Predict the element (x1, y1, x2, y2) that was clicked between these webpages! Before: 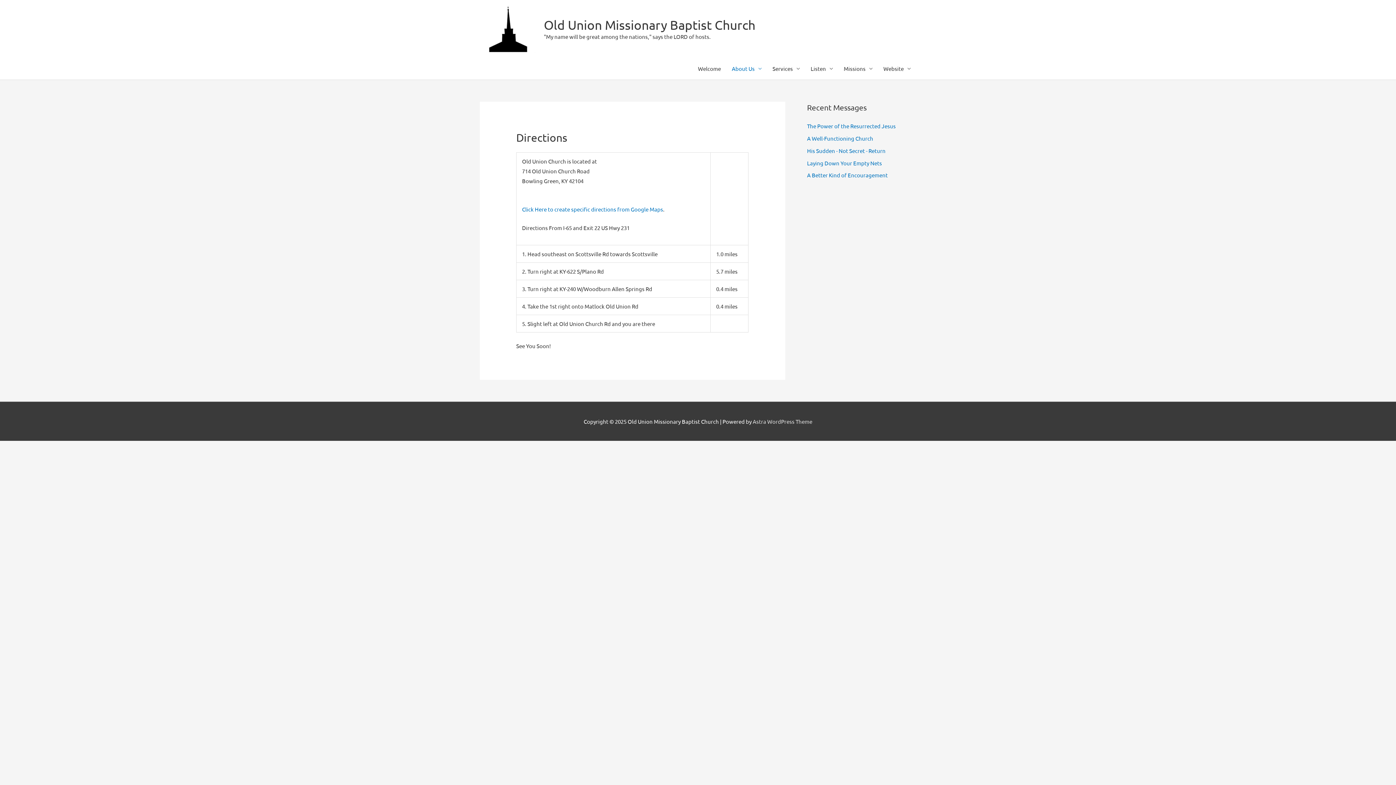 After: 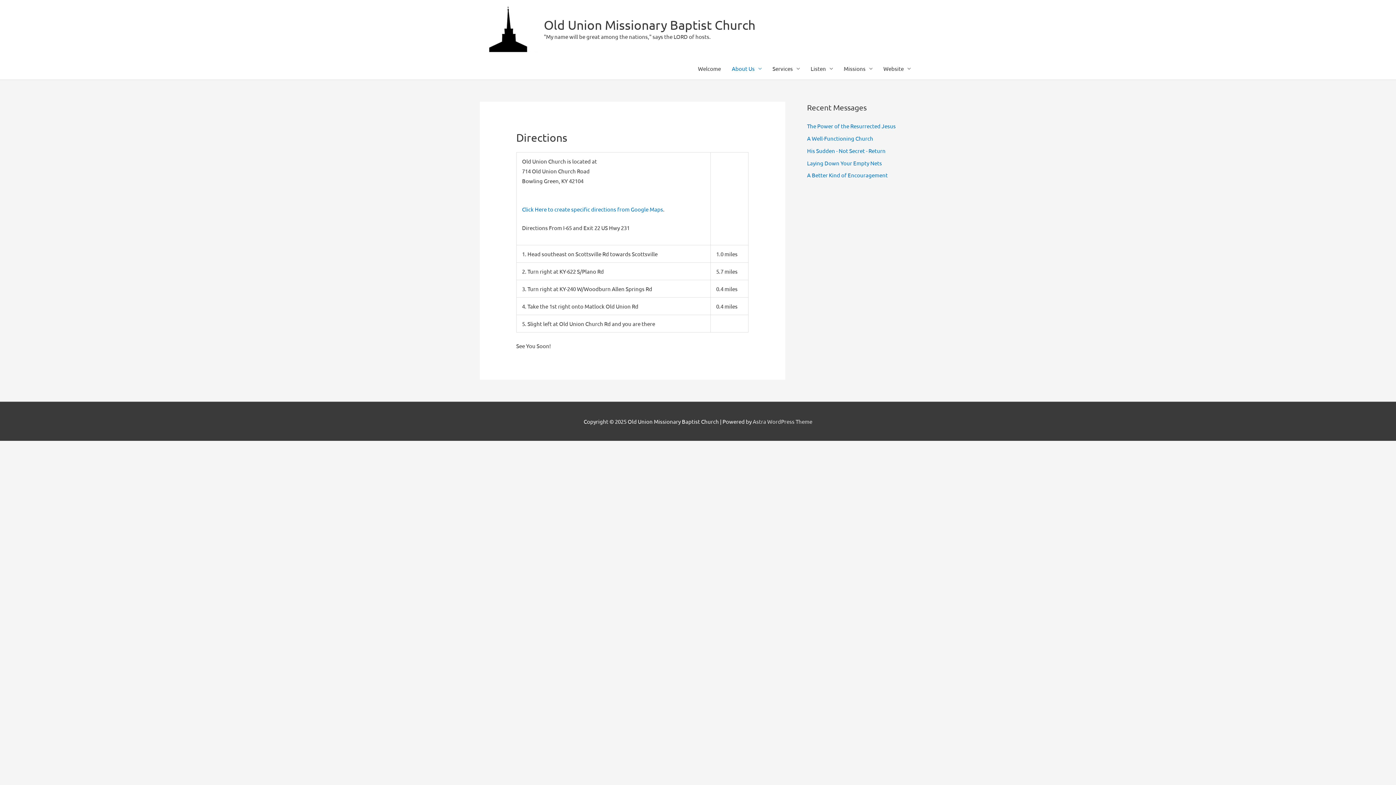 Action: bbox: (807, 122, 896, 129) label: The Power of the Resurrected Jesus